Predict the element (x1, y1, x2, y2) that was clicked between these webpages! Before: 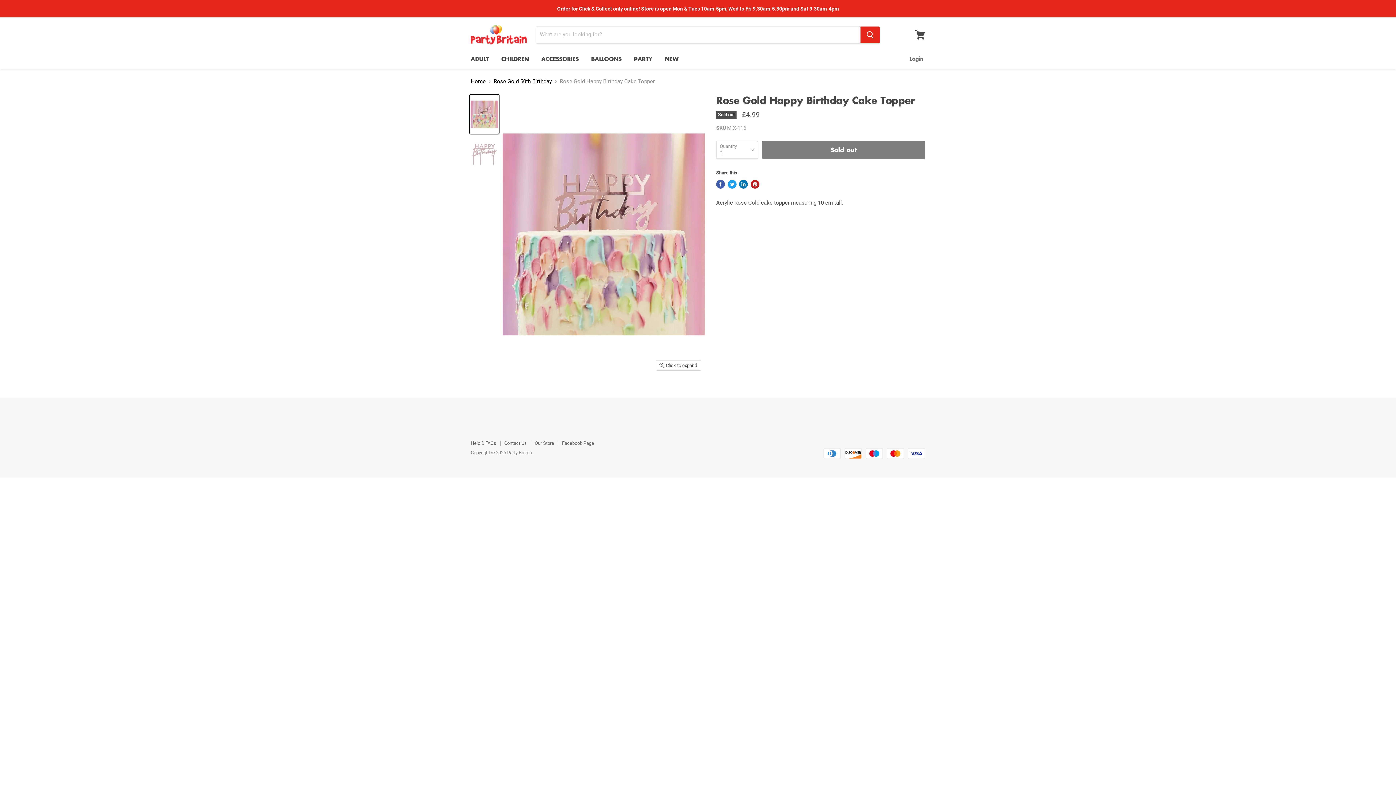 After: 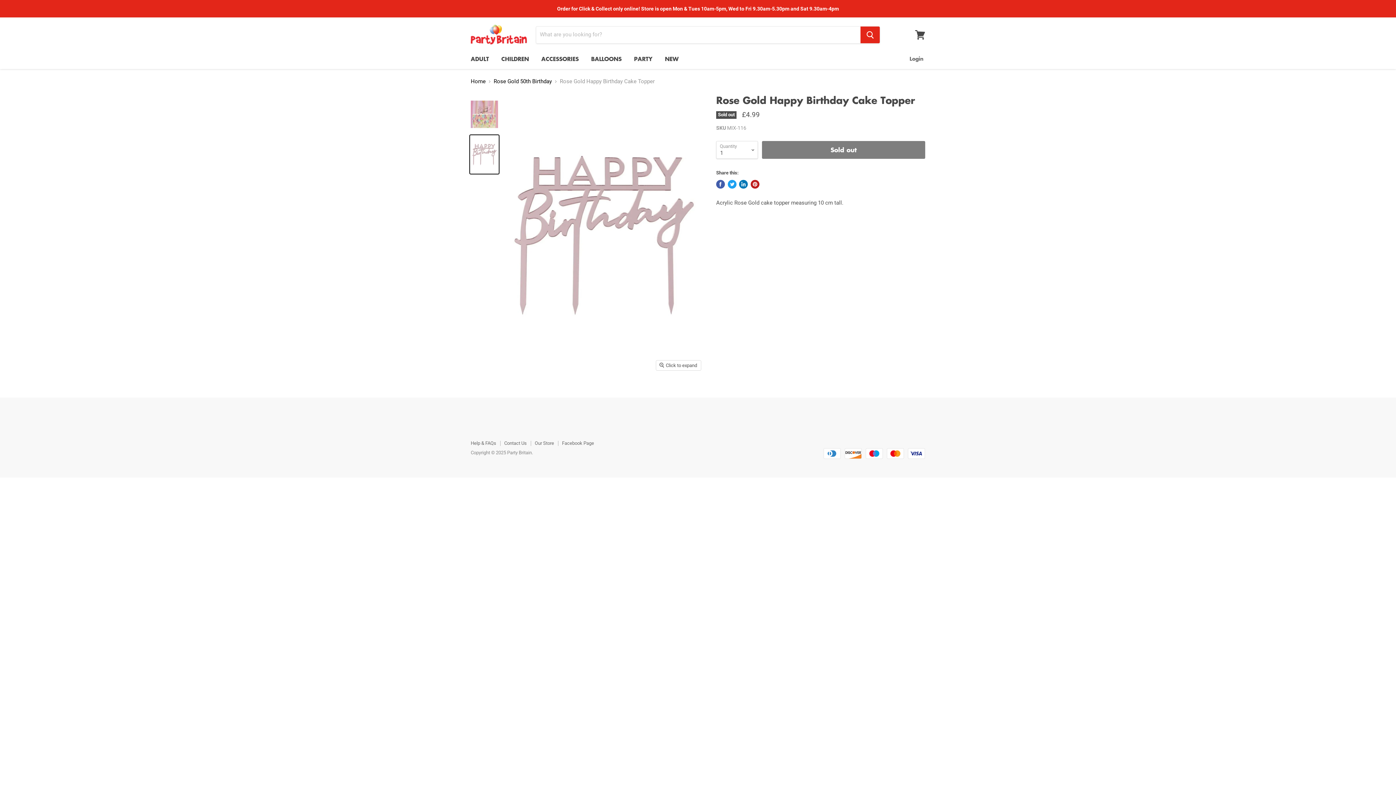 Action: label: Rose Gold Happy Birthday Cake Topper thumbnail bbox: (470, 135, 498, 173)